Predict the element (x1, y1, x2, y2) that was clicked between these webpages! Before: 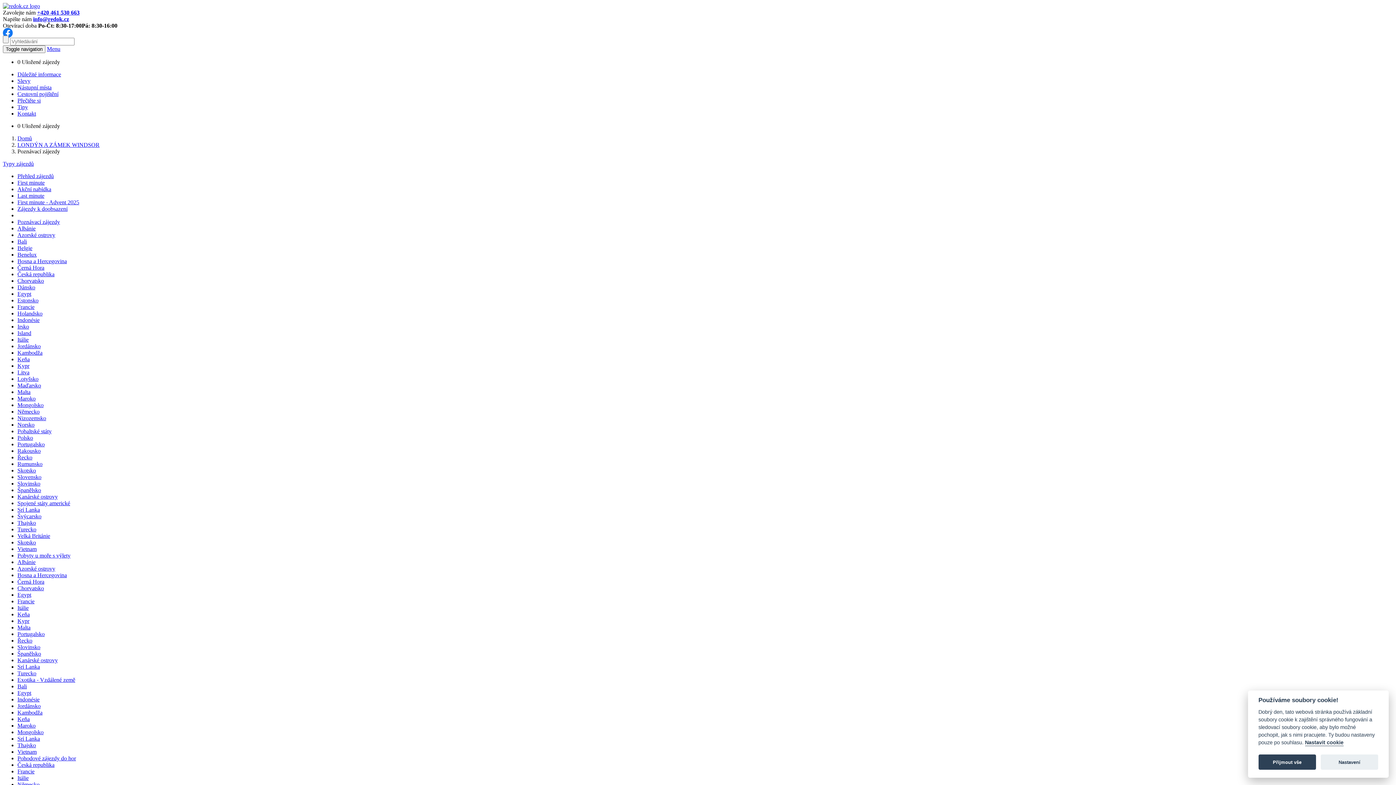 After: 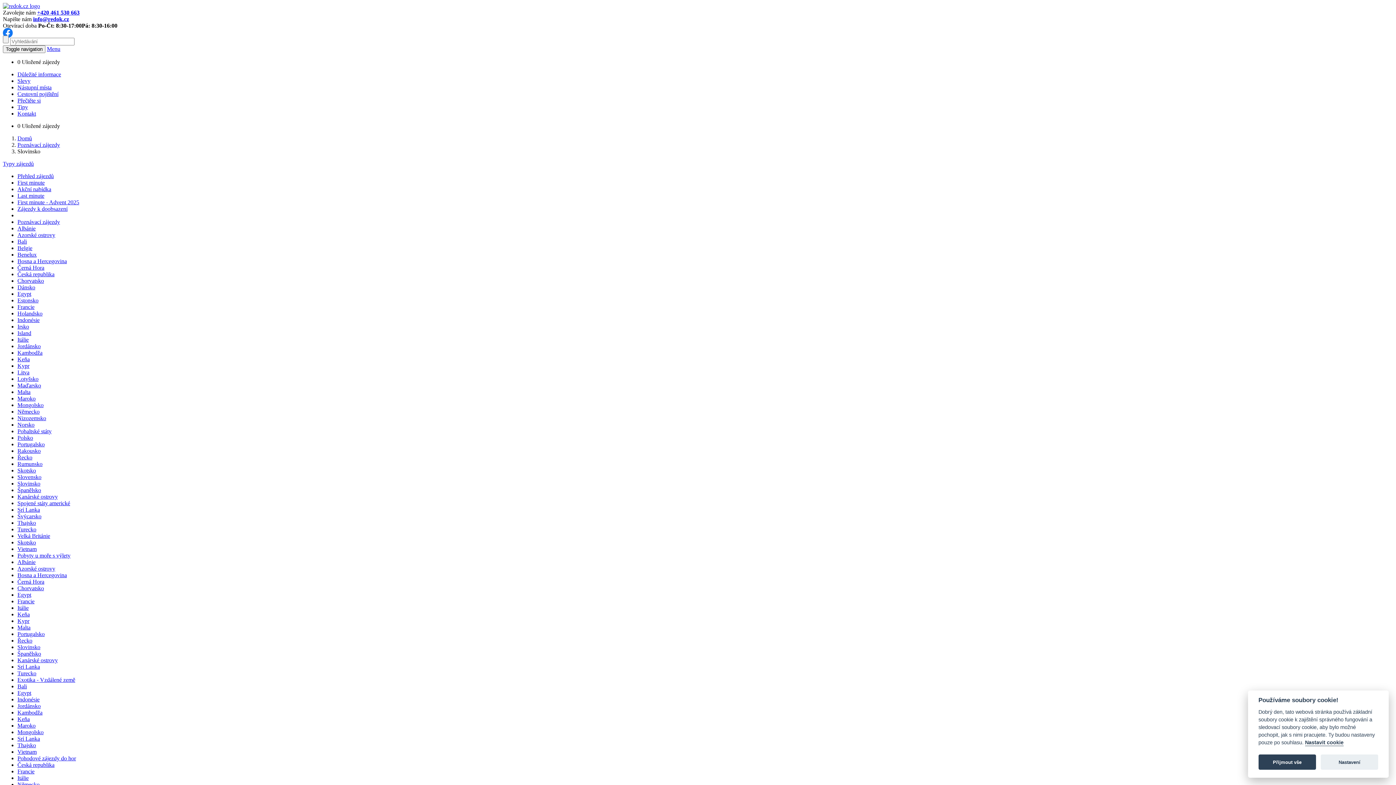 Action: label: Slovinsko bbox: (17, 480, 40, 486)